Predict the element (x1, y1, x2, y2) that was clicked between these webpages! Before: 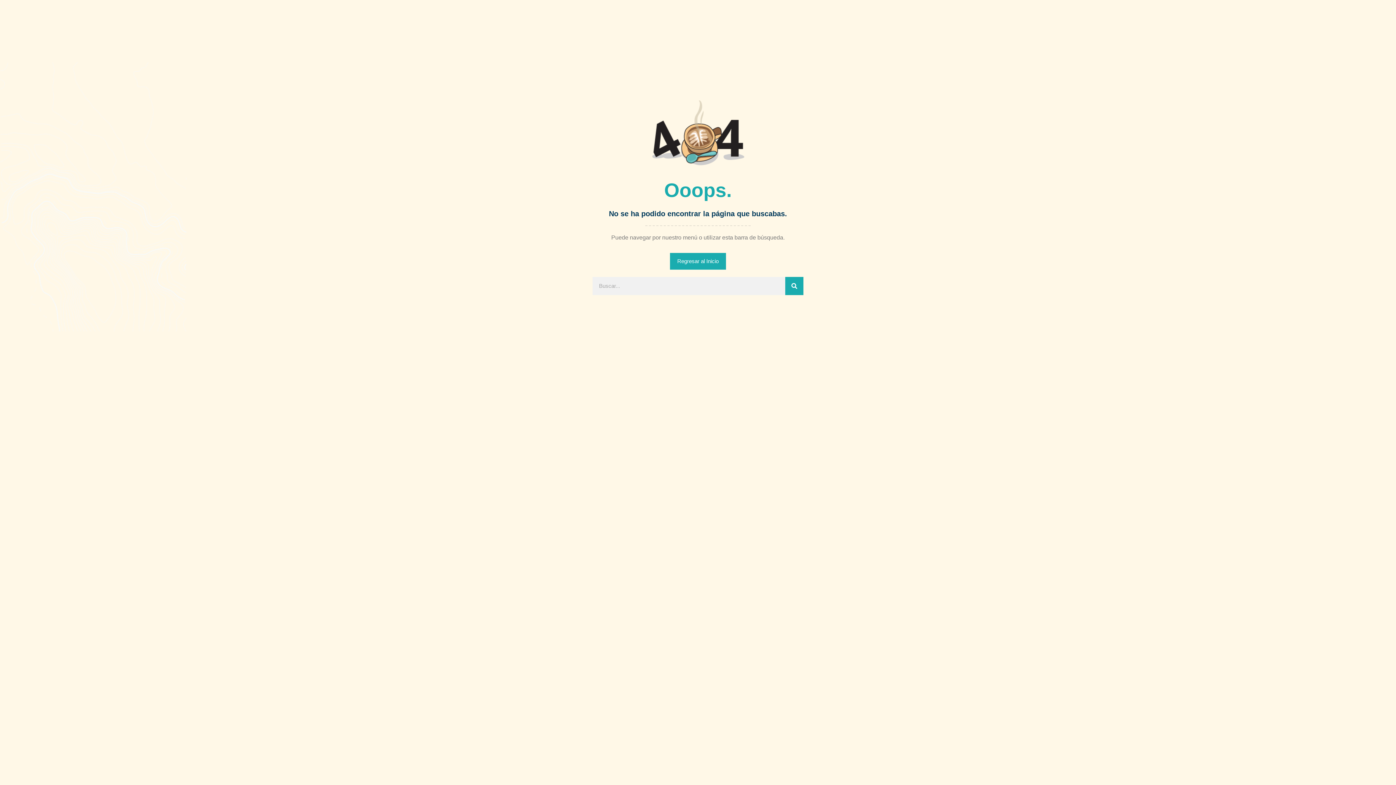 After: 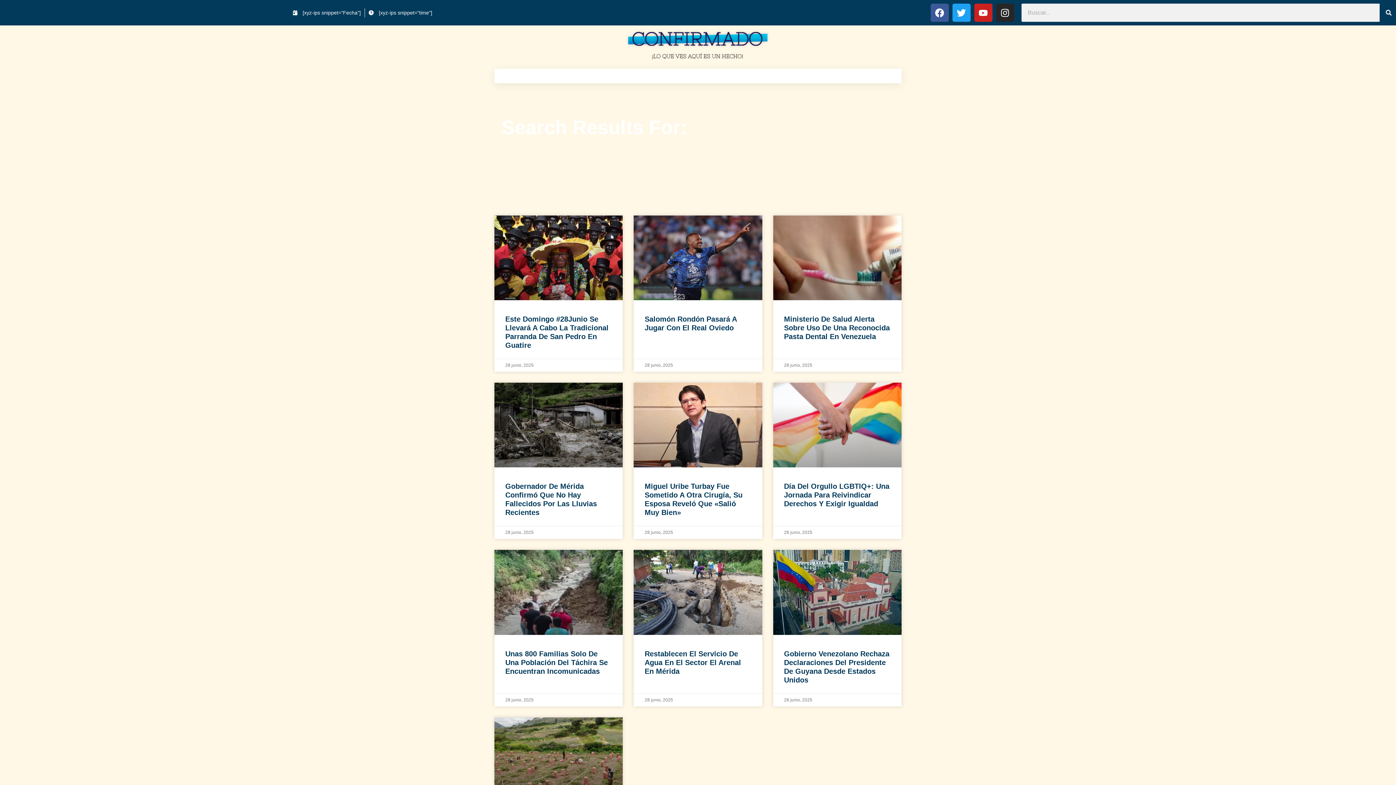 Action: label: Search bbox: (785, 277, 803, 295)